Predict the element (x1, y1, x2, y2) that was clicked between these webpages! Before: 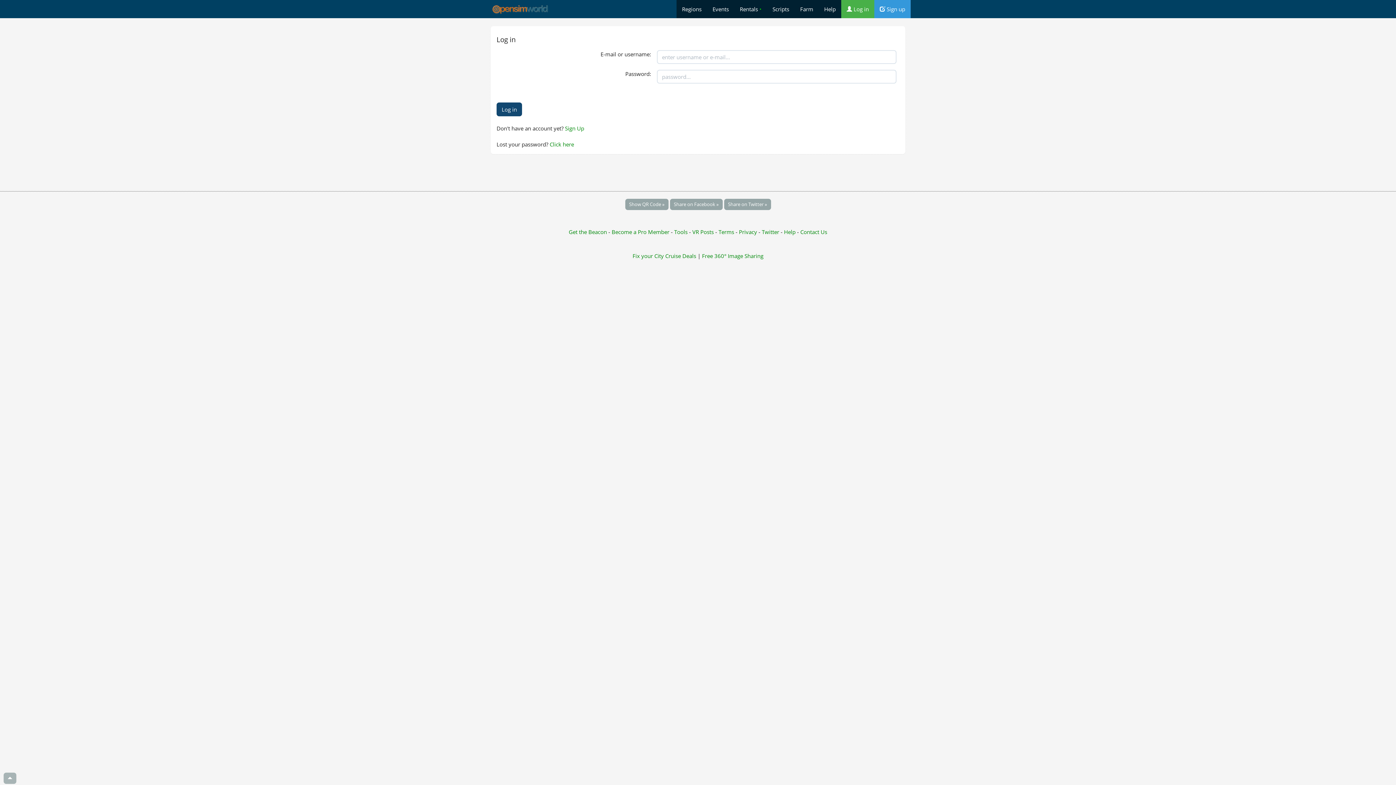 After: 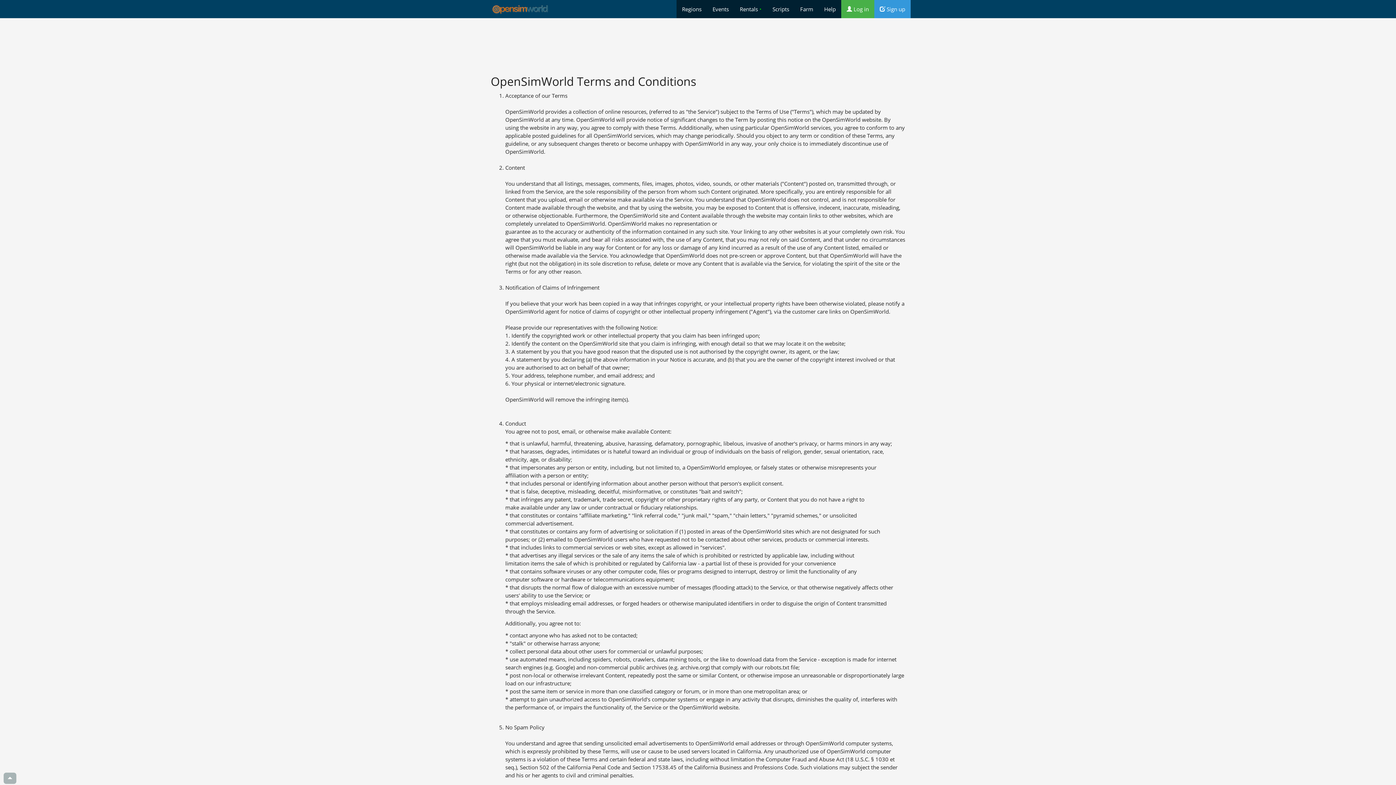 Action: bbox: (718, 228, 735, 235) label: Terms 